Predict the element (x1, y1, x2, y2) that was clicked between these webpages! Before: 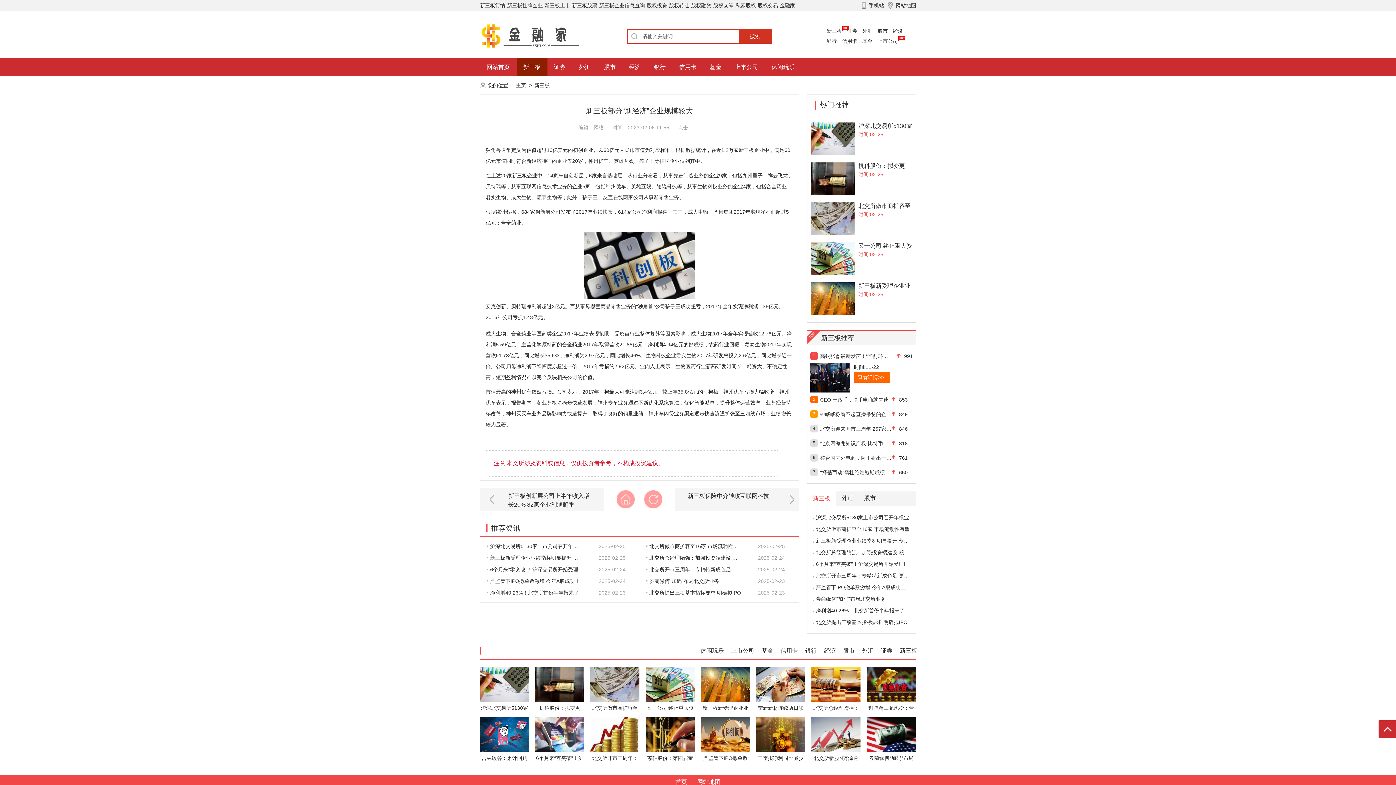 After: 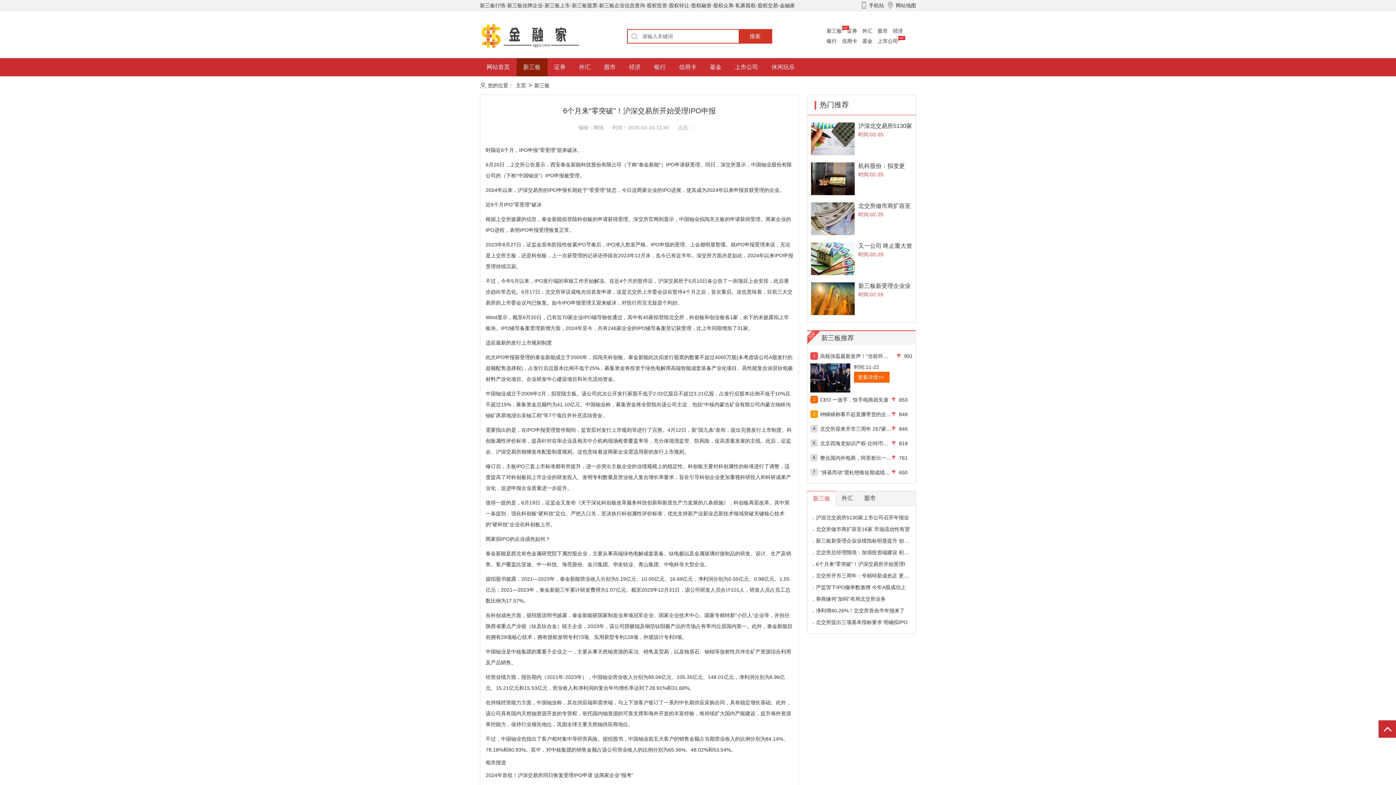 Action: bbox: (816, 561, 905, 567) label: 6个月来“零突破”！沪深交易所开始受理I